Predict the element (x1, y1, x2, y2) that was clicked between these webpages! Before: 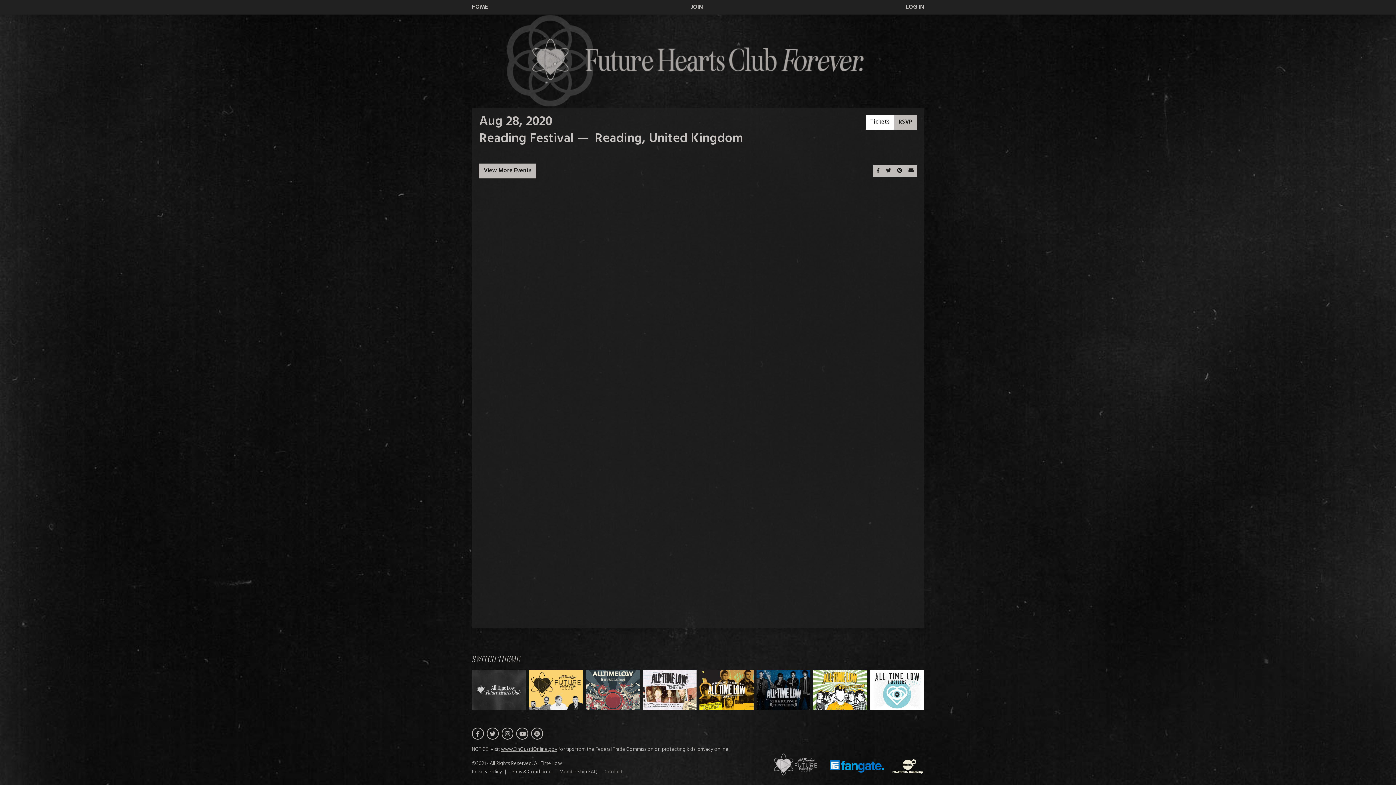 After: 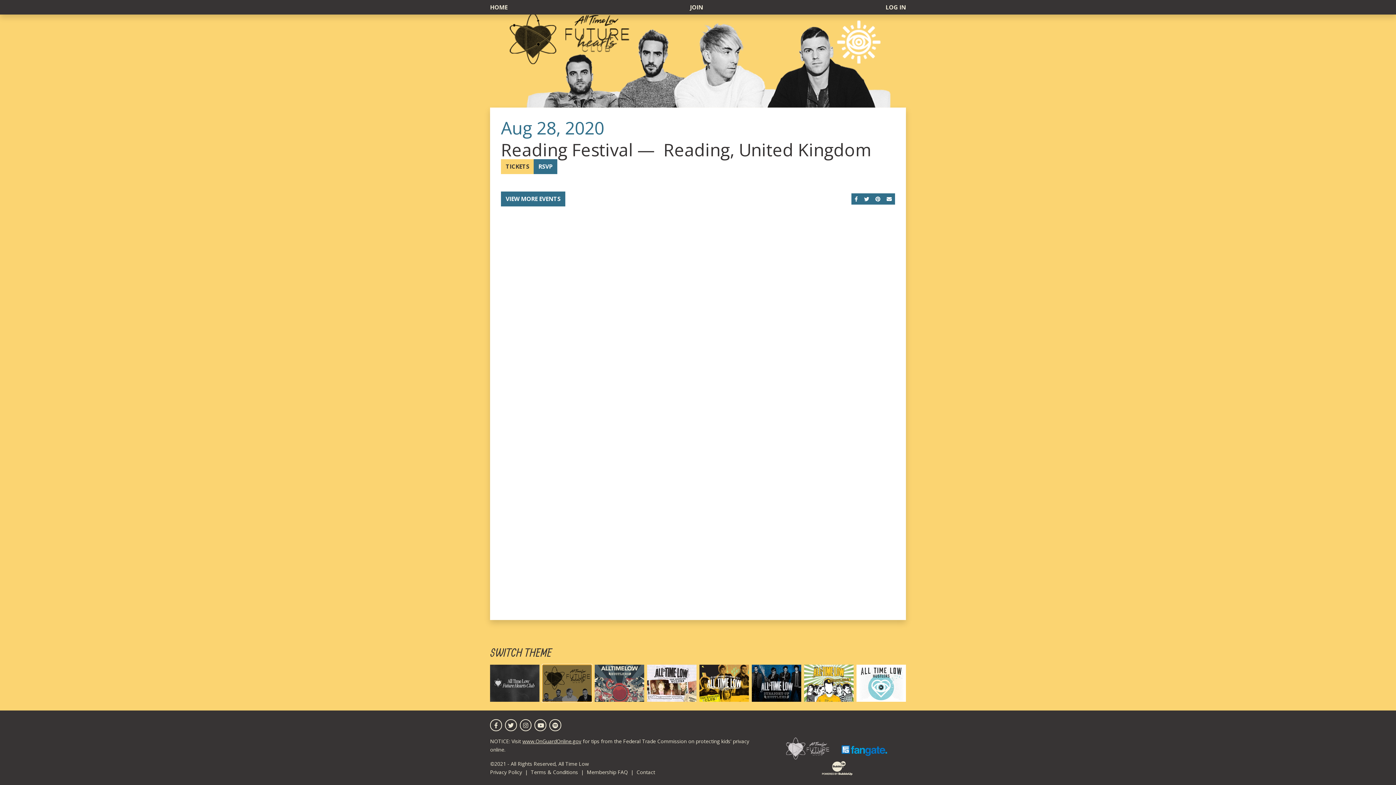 Action: bbox: (528, 670, 582, 710) label: Switch to Theme A